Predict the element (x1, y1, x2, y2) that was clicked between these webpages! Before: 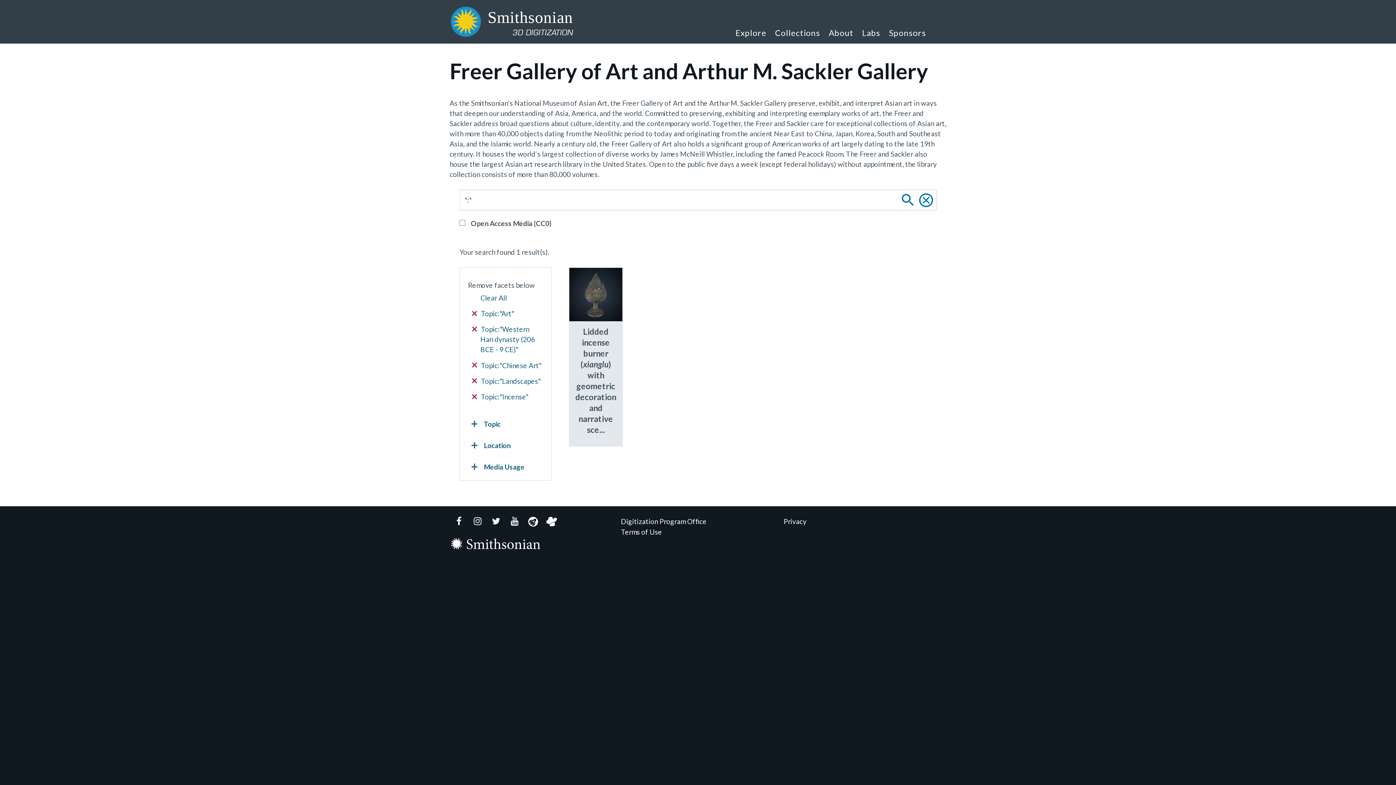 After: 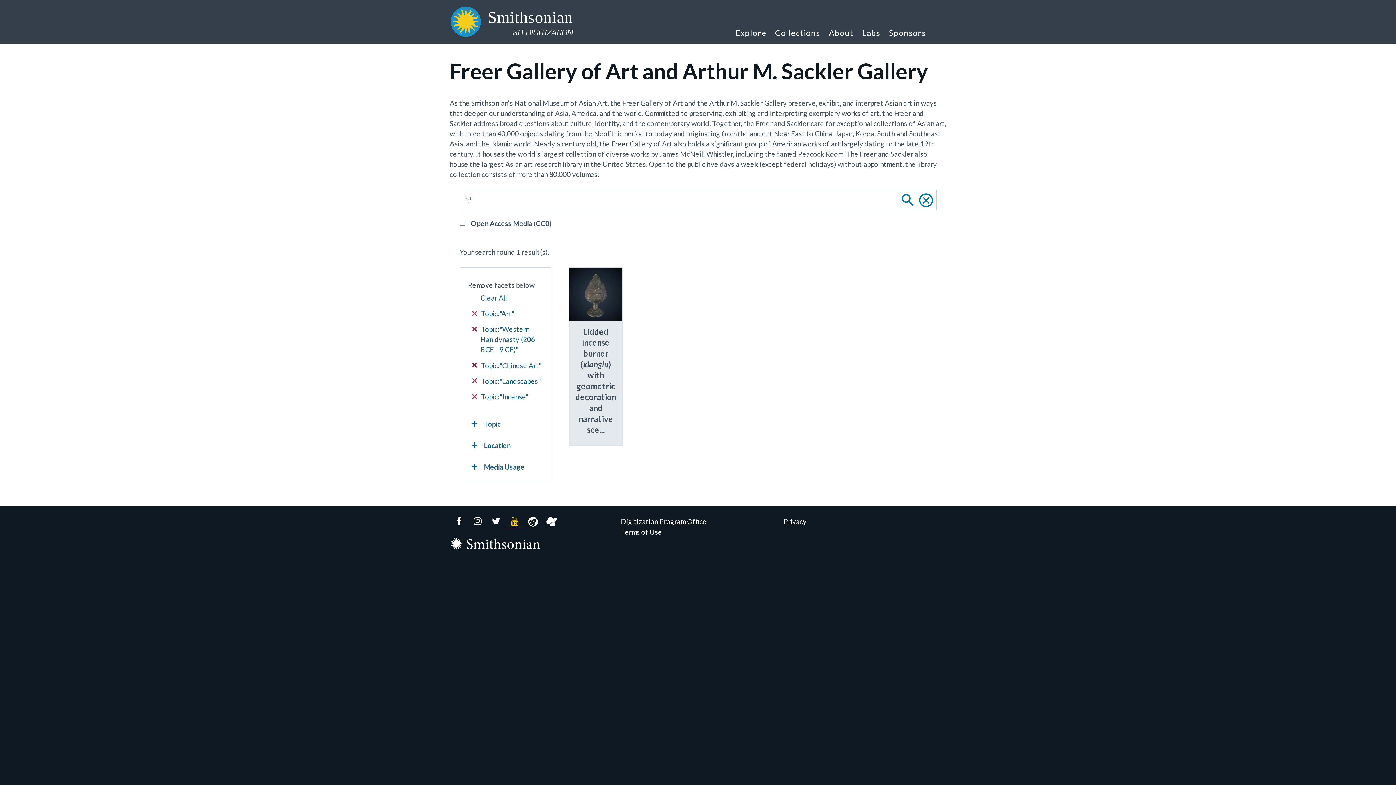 Action: label: YouTube bbox: (505, 516, 523, 527)